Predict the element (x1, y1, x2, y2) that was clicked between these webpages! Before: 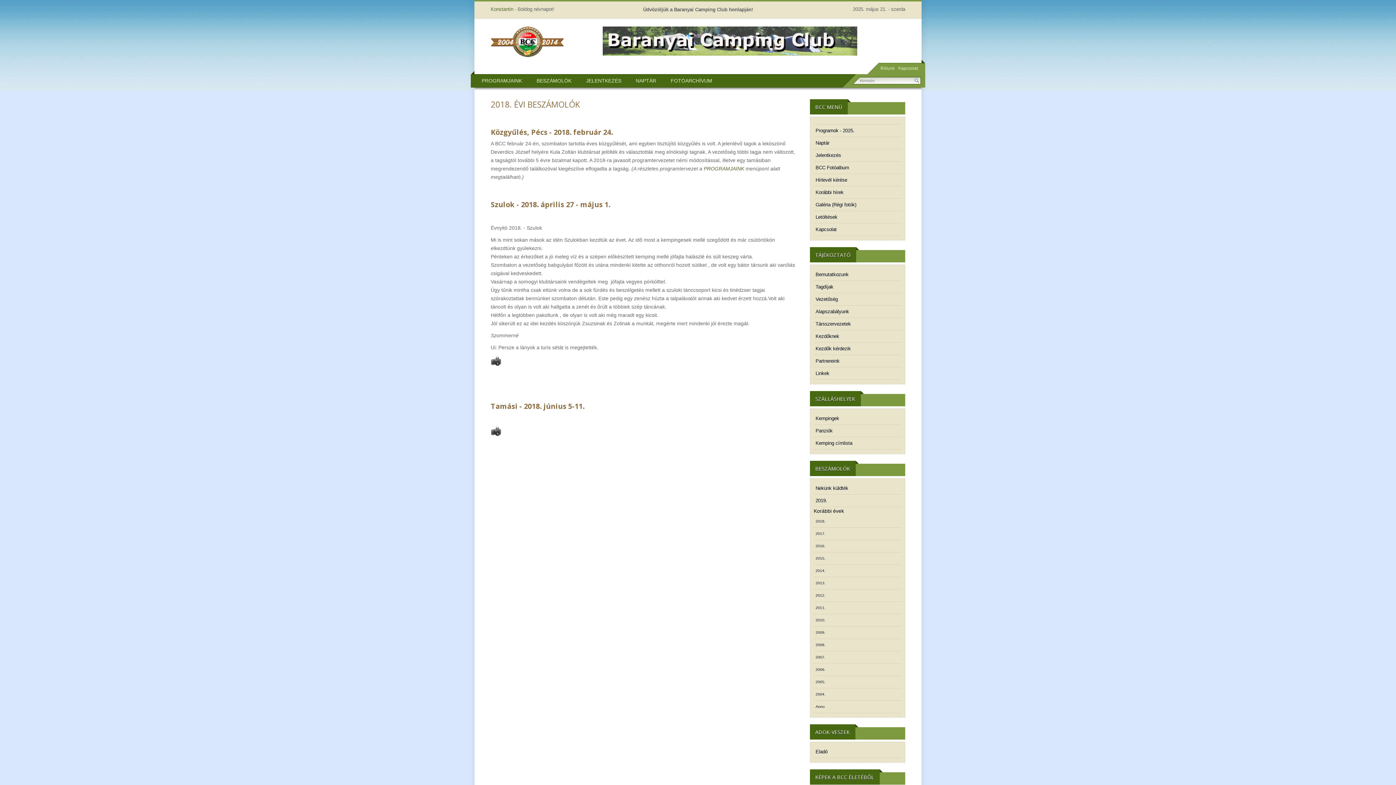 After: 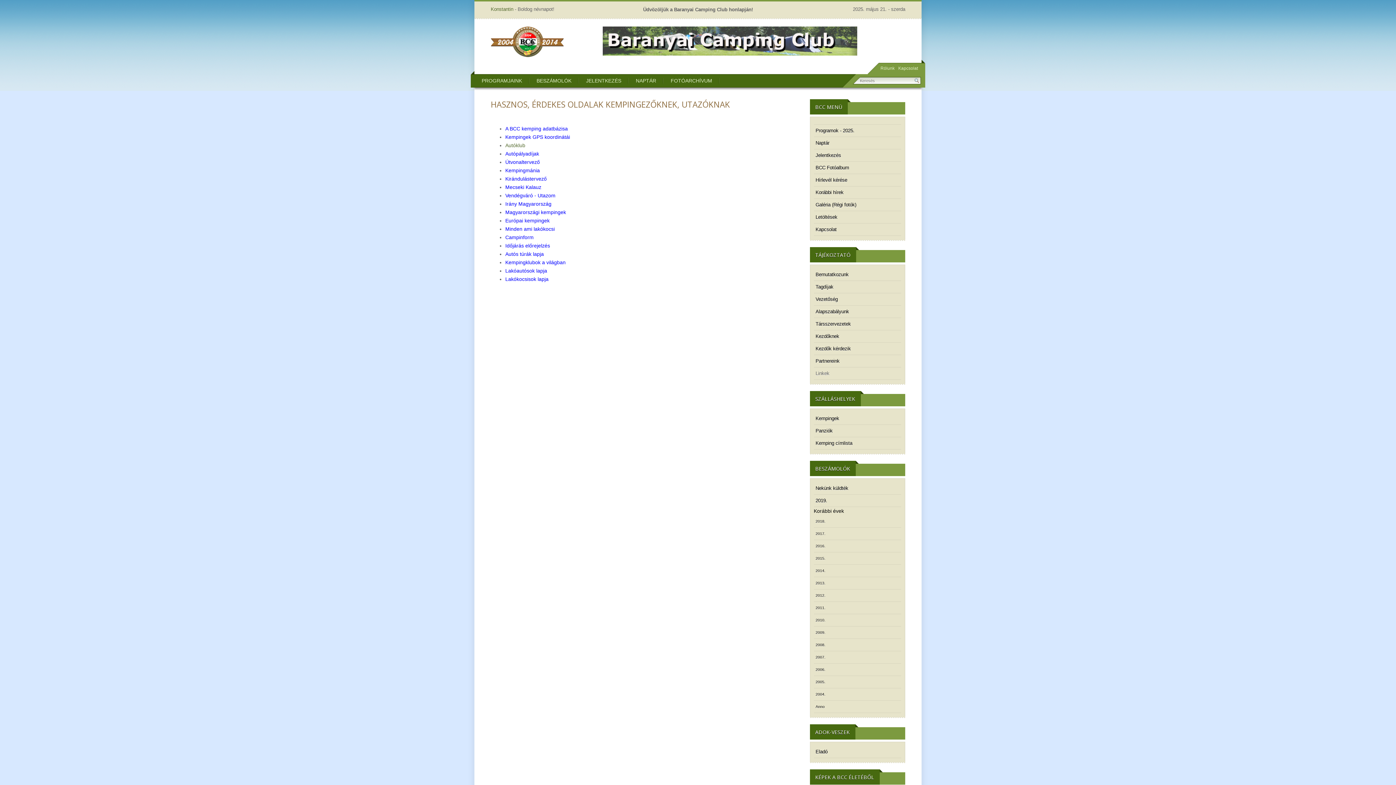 Action: bbox: (814, 367, 901, 380) label: Linkek